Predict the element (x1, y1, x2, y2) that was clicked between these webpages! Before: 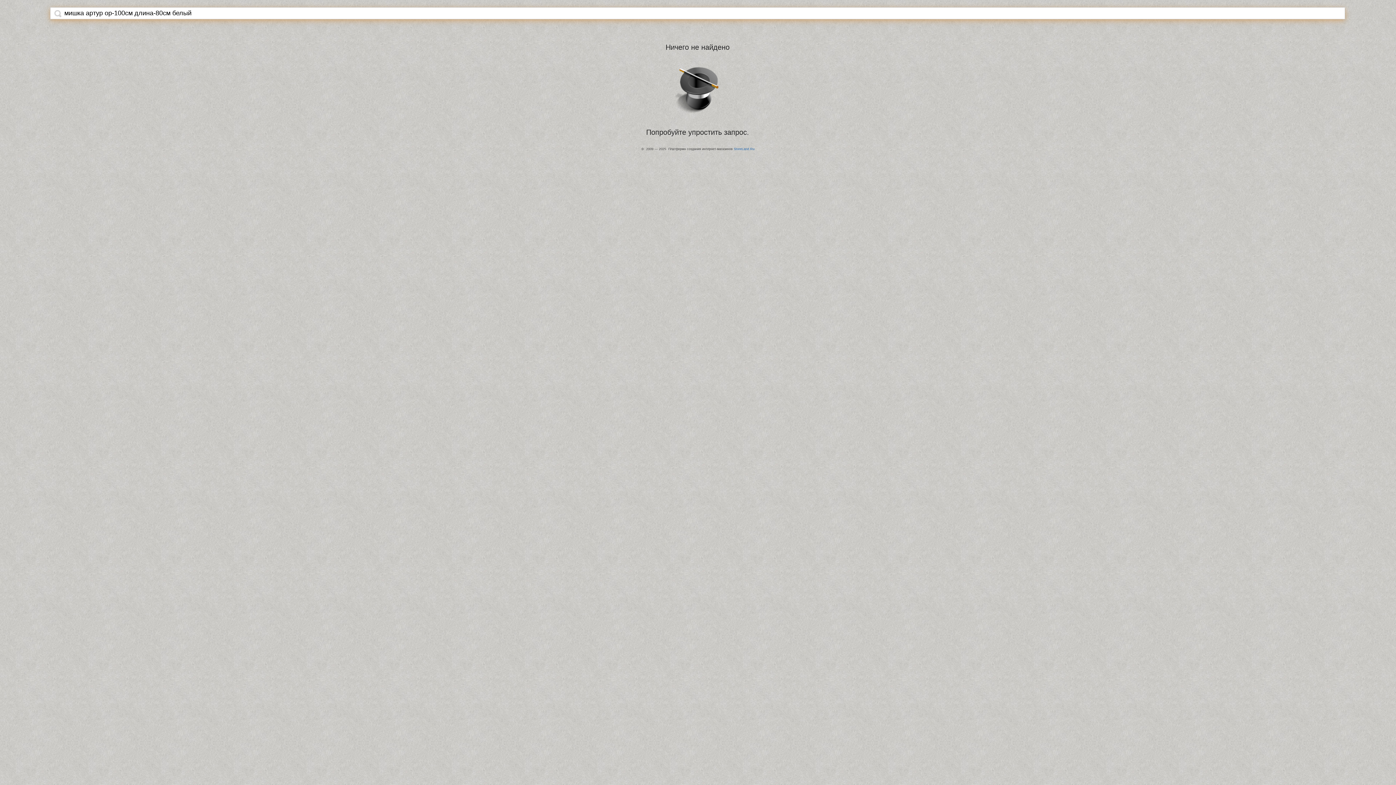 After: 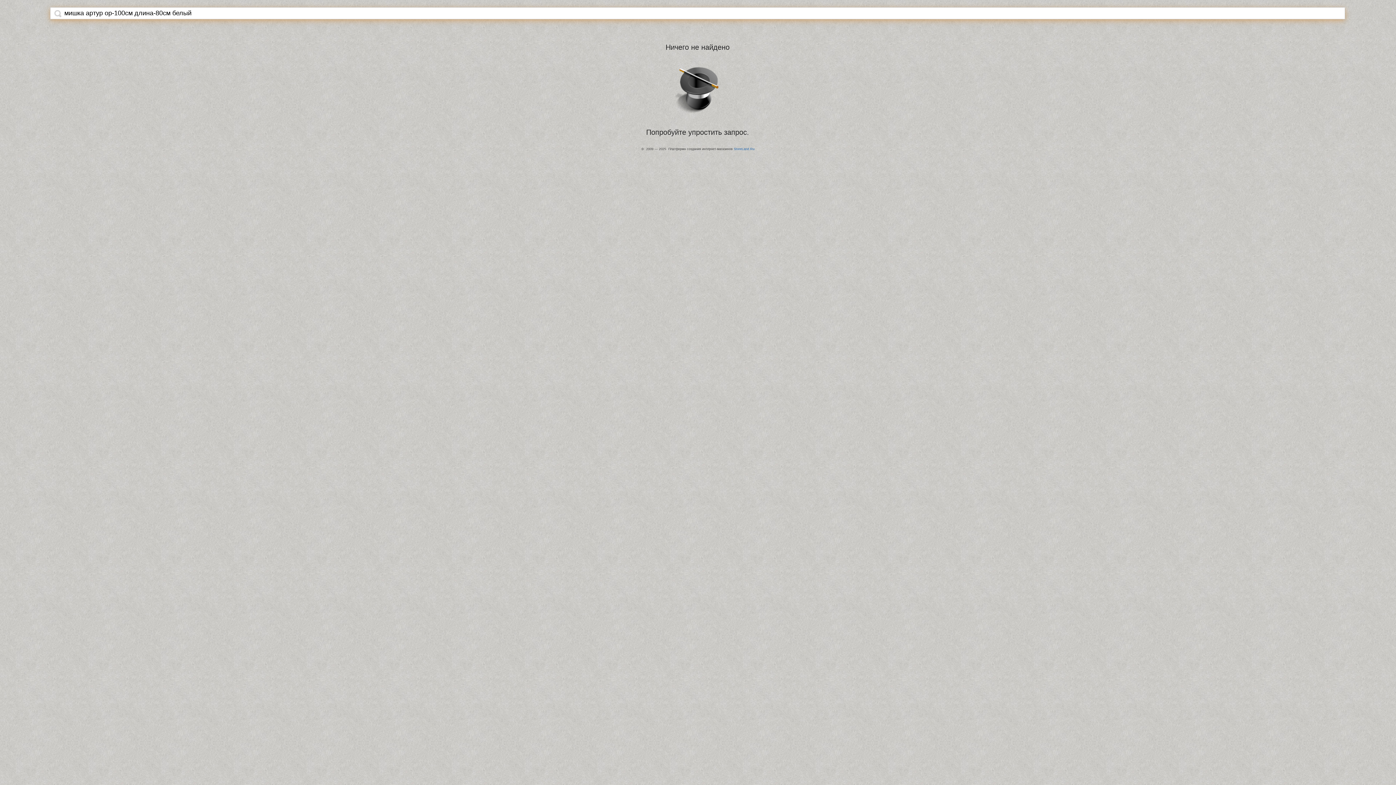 Action: bbox: (54, 9, 61, 17)